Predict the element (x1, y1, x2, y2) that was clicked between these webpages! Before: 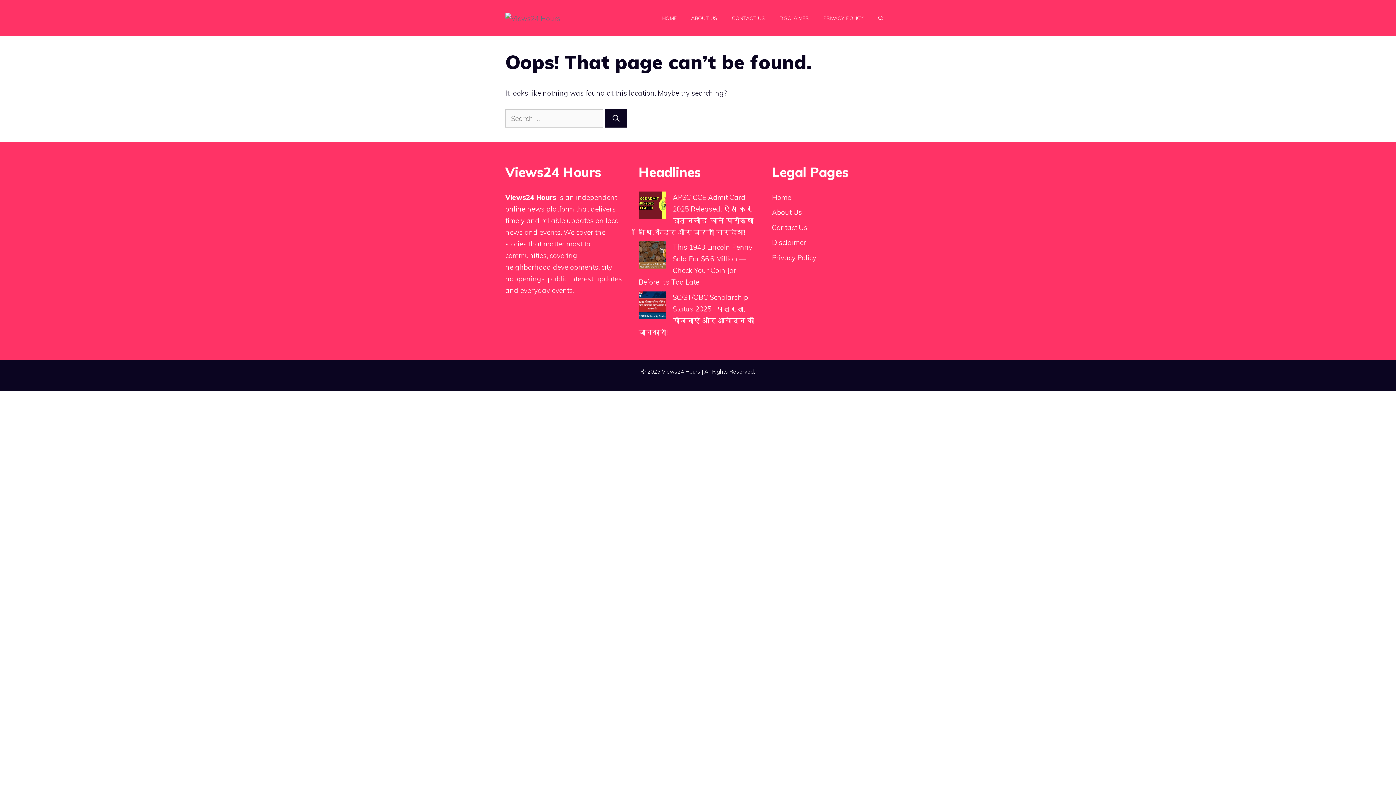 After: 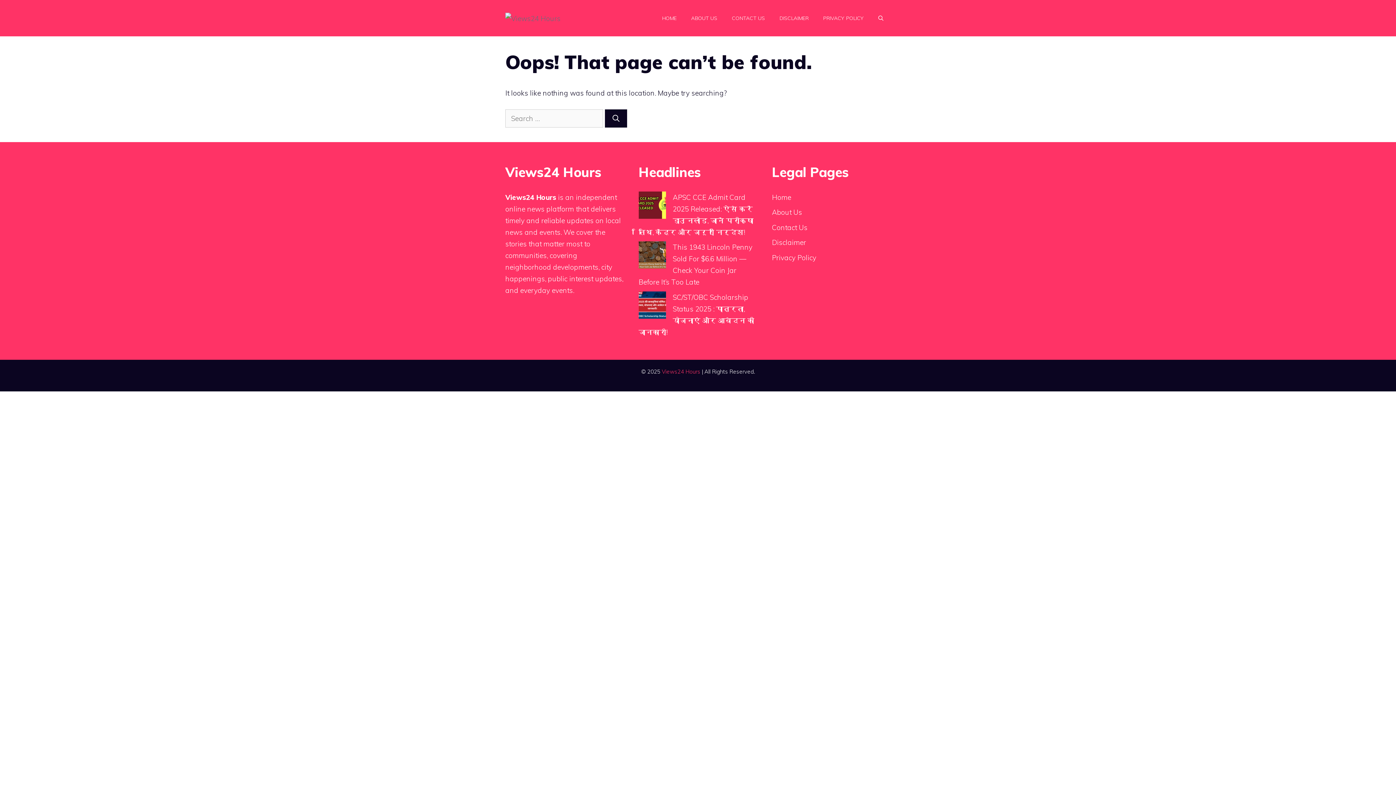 Action: label: Views24 Hours bbox: (662, 368, 700, 375)